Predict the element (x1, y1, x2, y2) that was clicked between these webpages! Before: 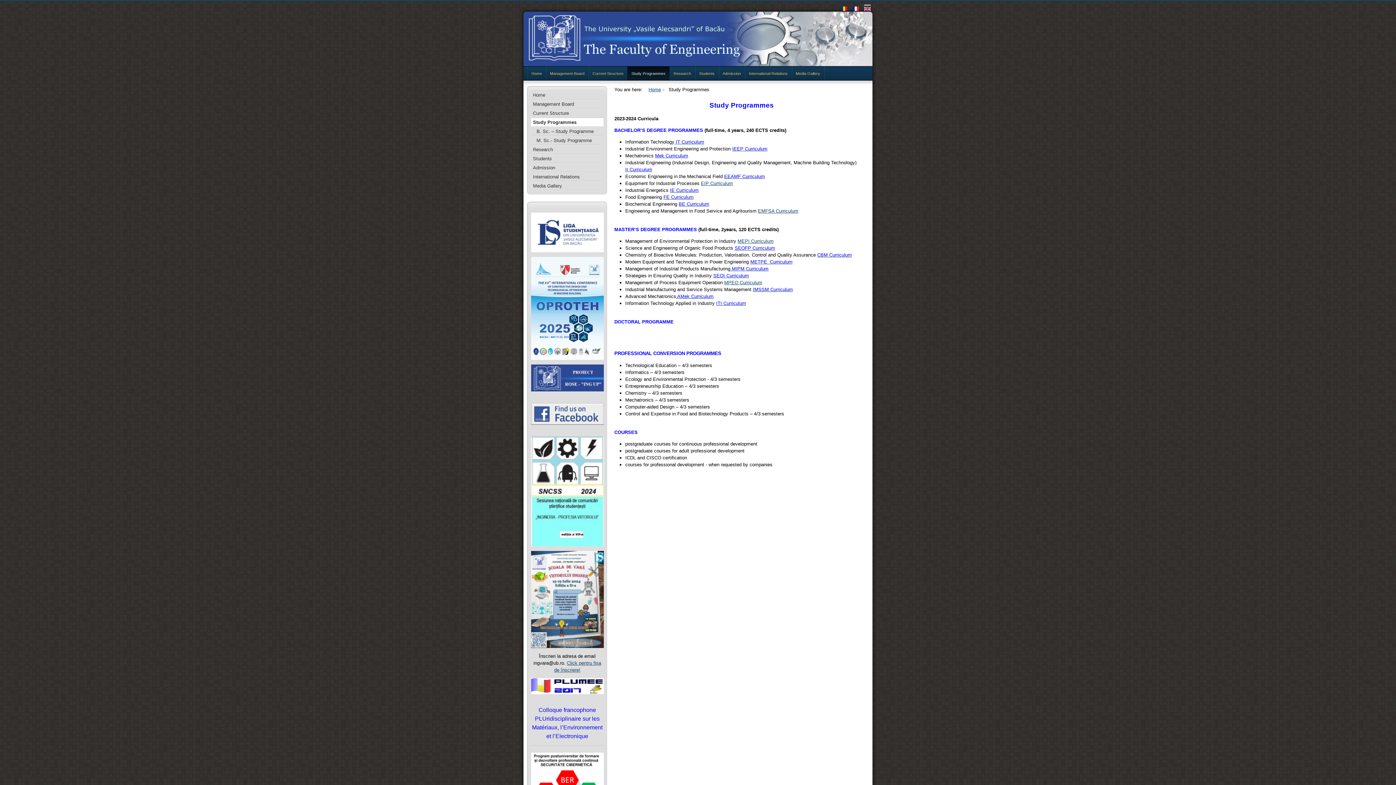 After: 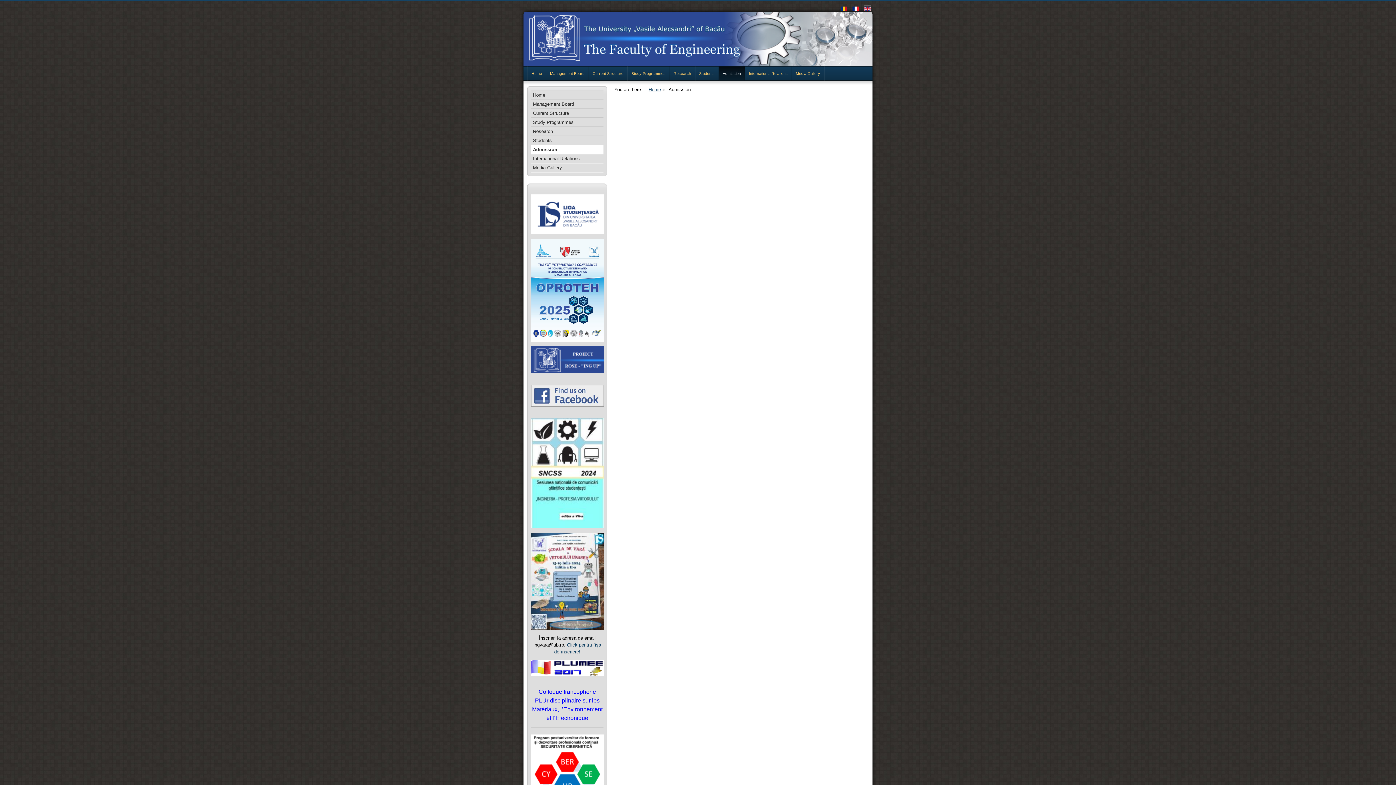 Action: label: Admission bbox: (718, 66, 745, 80)